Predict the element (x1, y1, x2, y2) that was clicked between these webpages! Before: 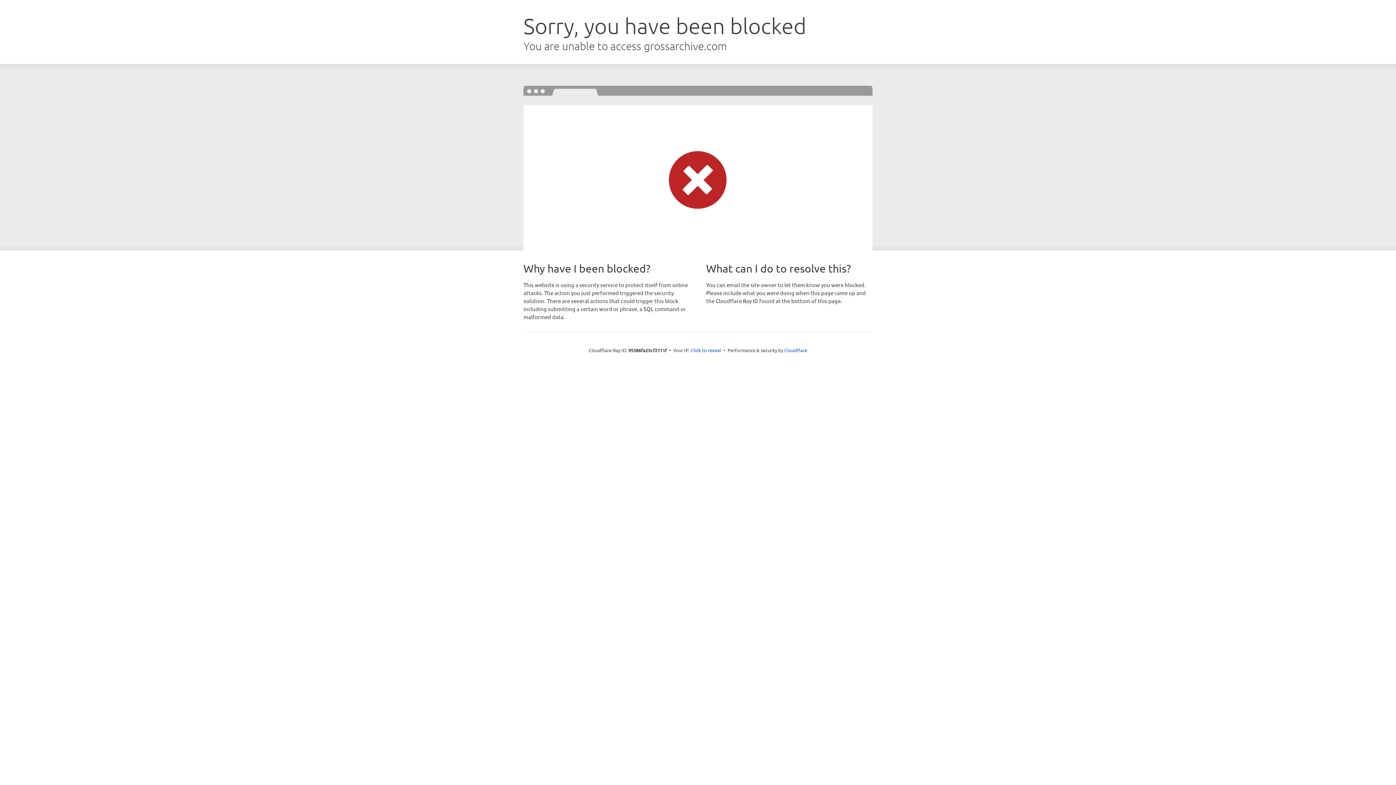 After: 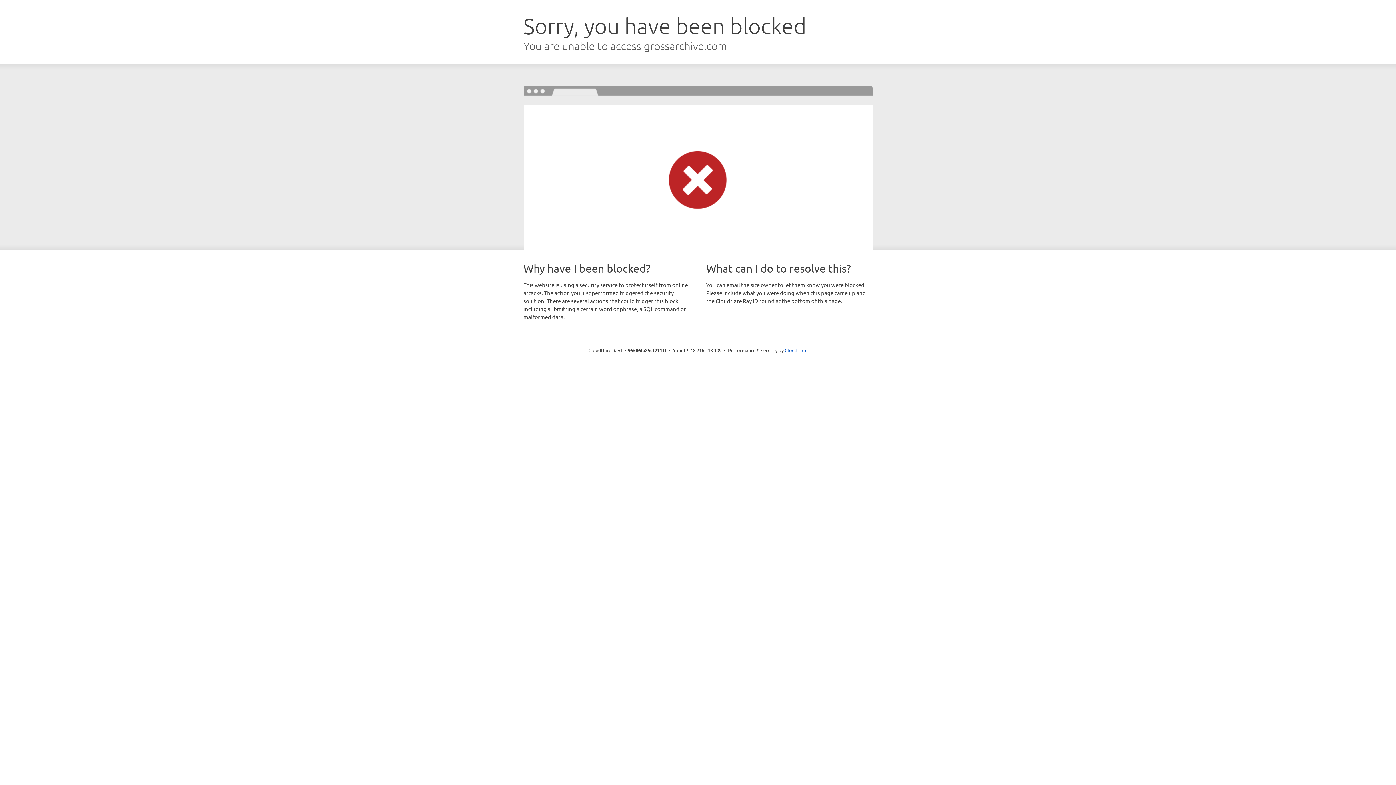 Action: bbox: (690, 346, 721, 353) label: Click to reveal